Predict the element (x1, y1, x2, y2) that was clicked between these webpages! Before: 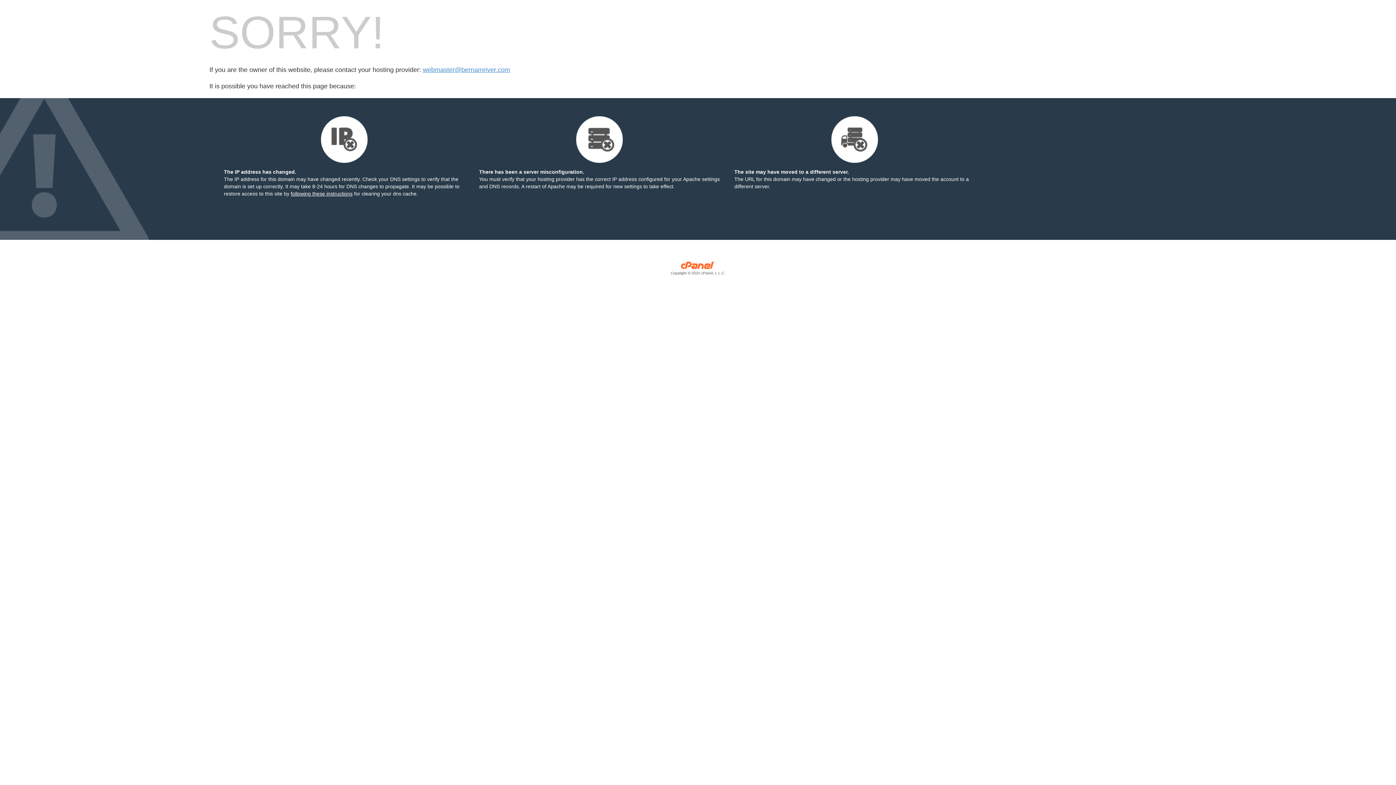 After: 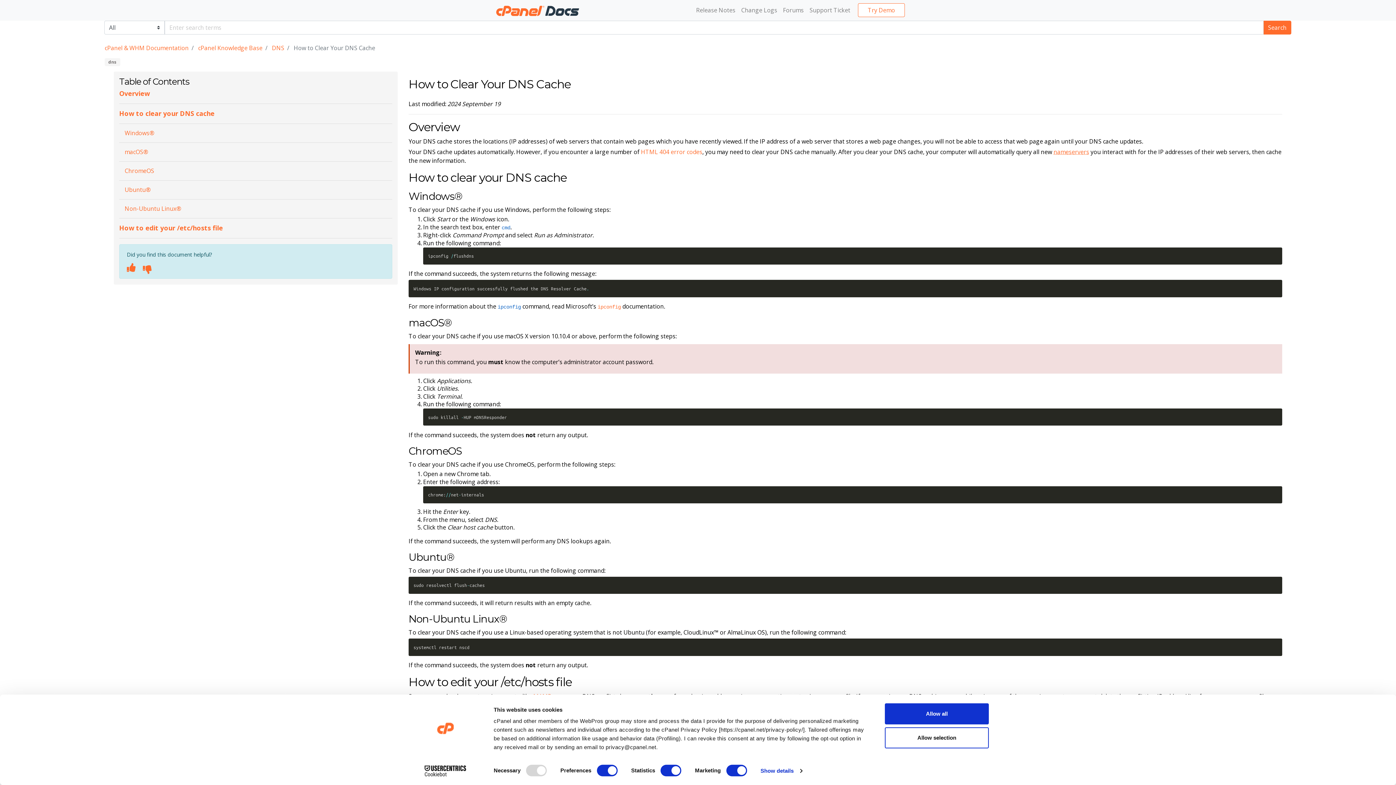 Action: bbox: (290, 190, 352, 196) label: following these instructions